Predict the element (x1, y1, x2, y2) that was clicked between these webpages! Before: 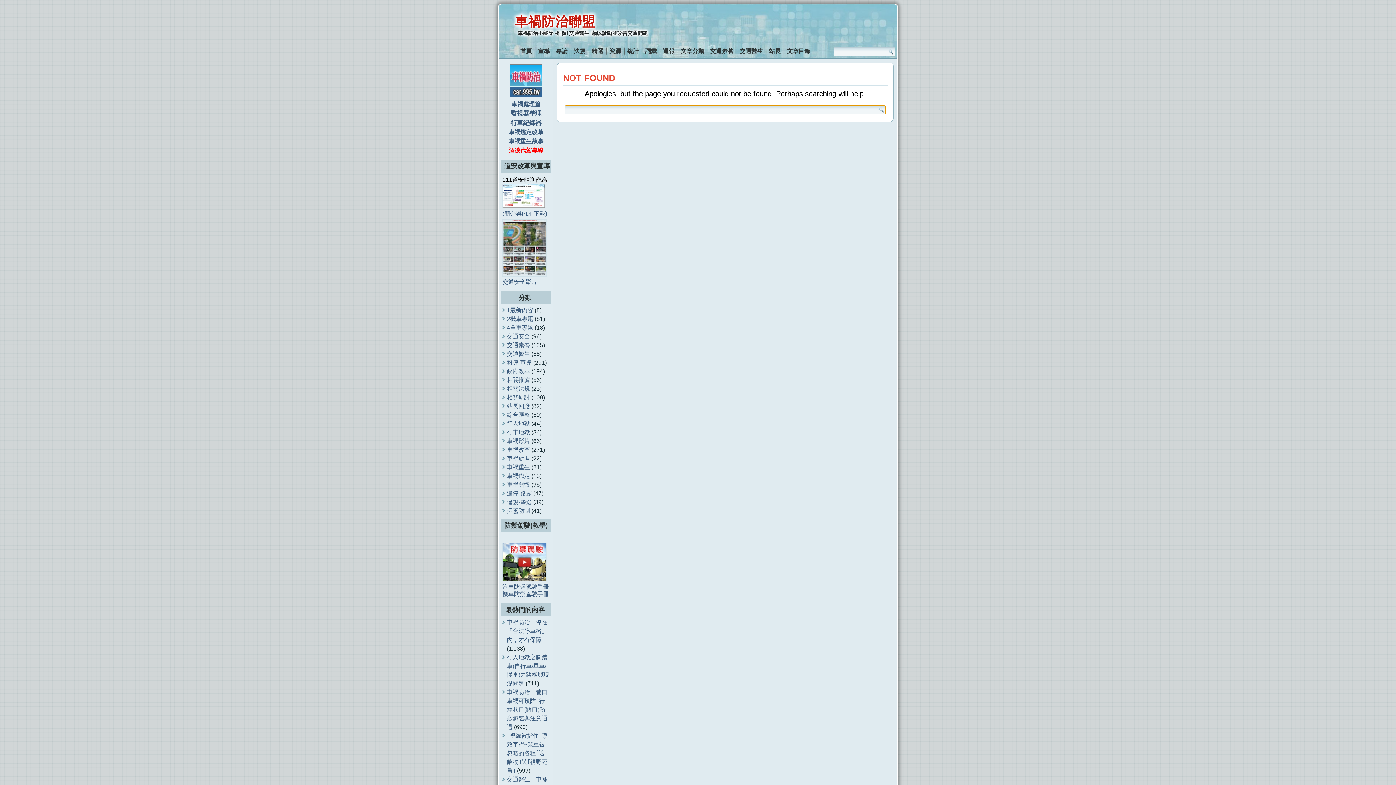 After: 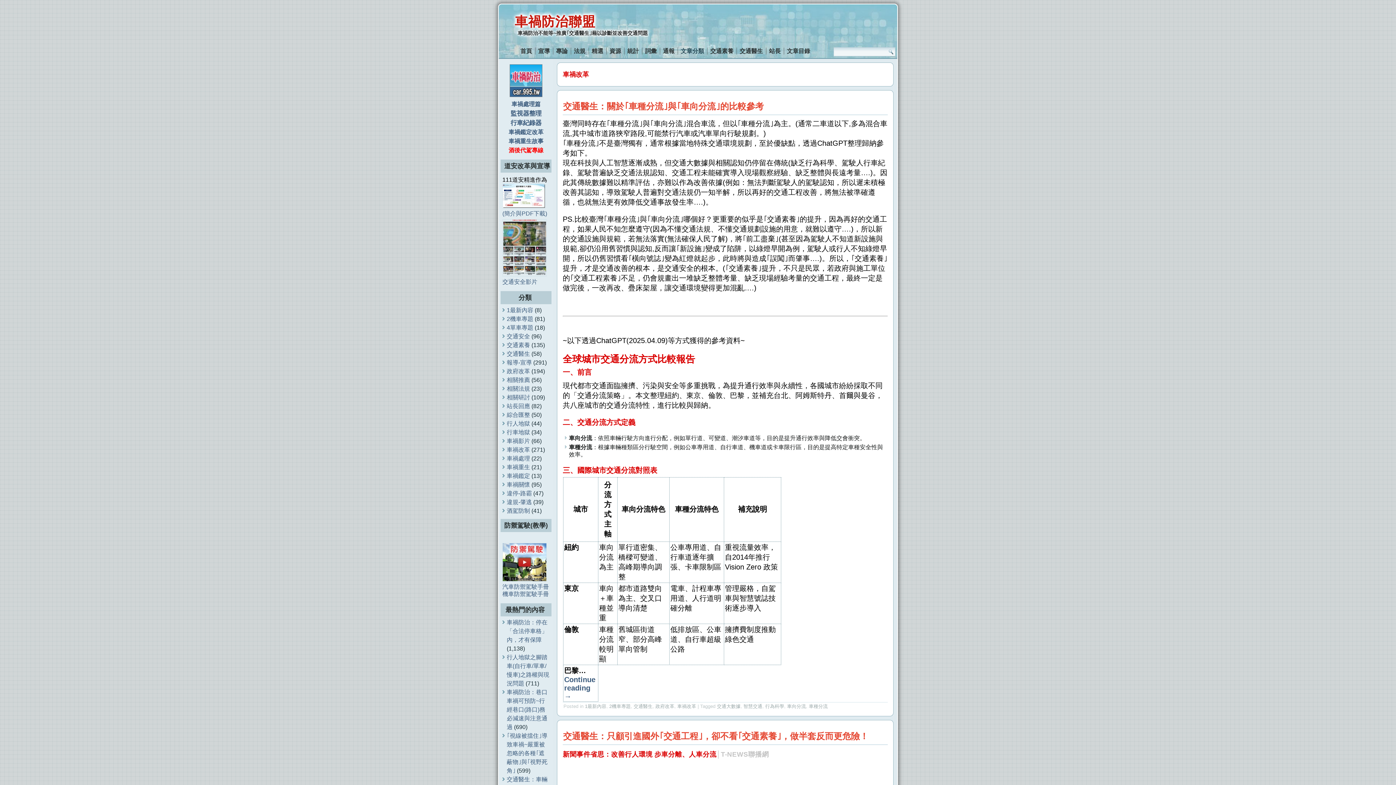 Action: label: 車禍改革 bbox: (506, 446, 530, 453)